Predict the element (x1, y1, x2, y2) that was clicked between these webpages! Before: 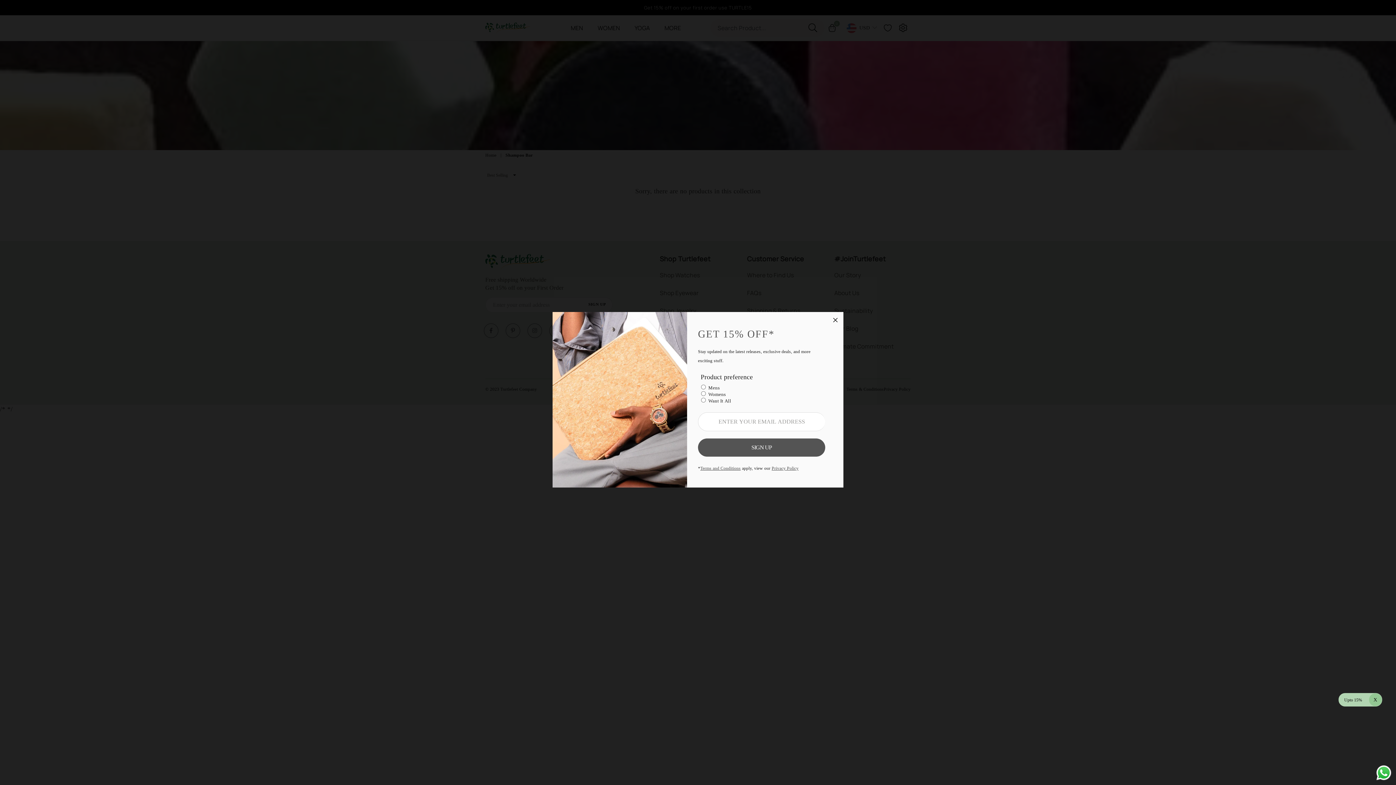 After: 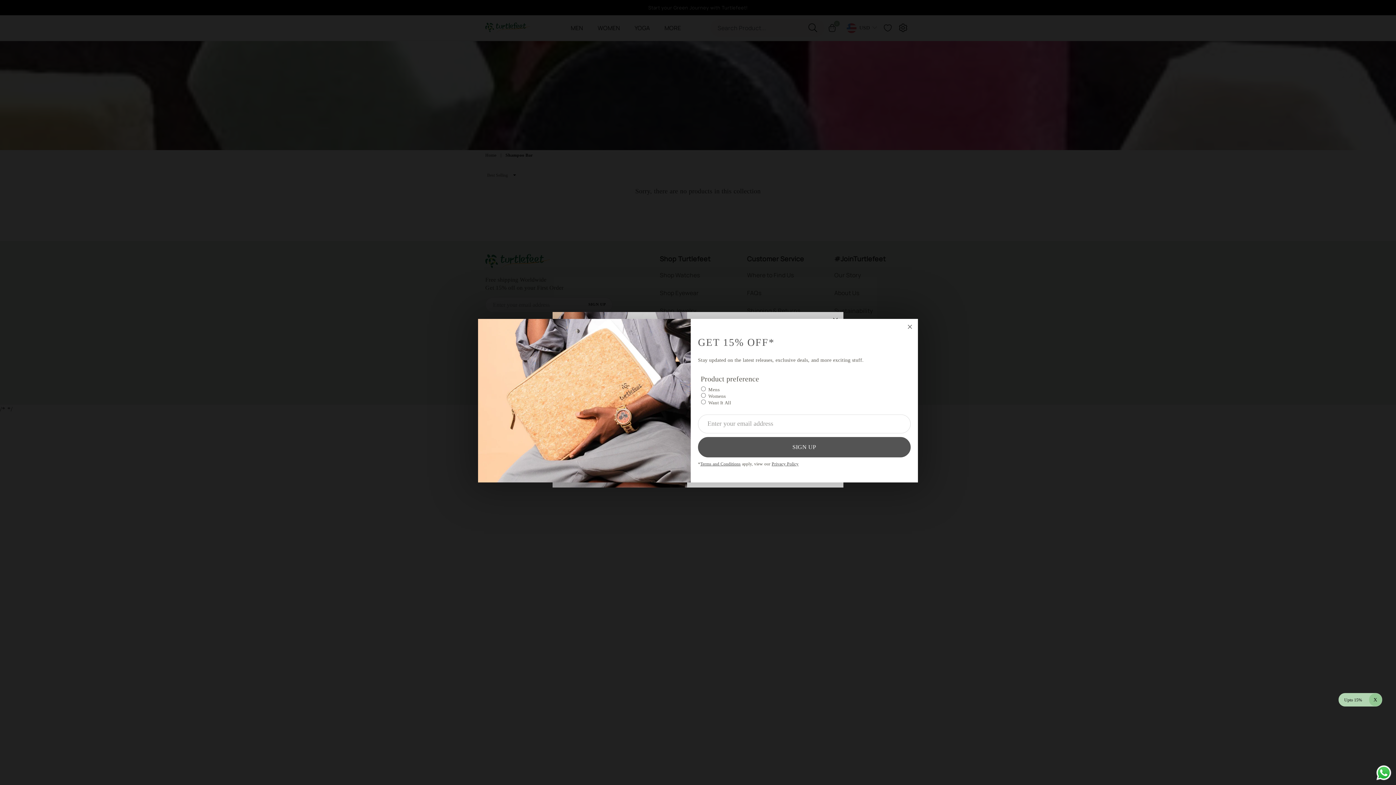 Action: bbox: (1338, 693, 1382, 706) label: Upto 15%
X